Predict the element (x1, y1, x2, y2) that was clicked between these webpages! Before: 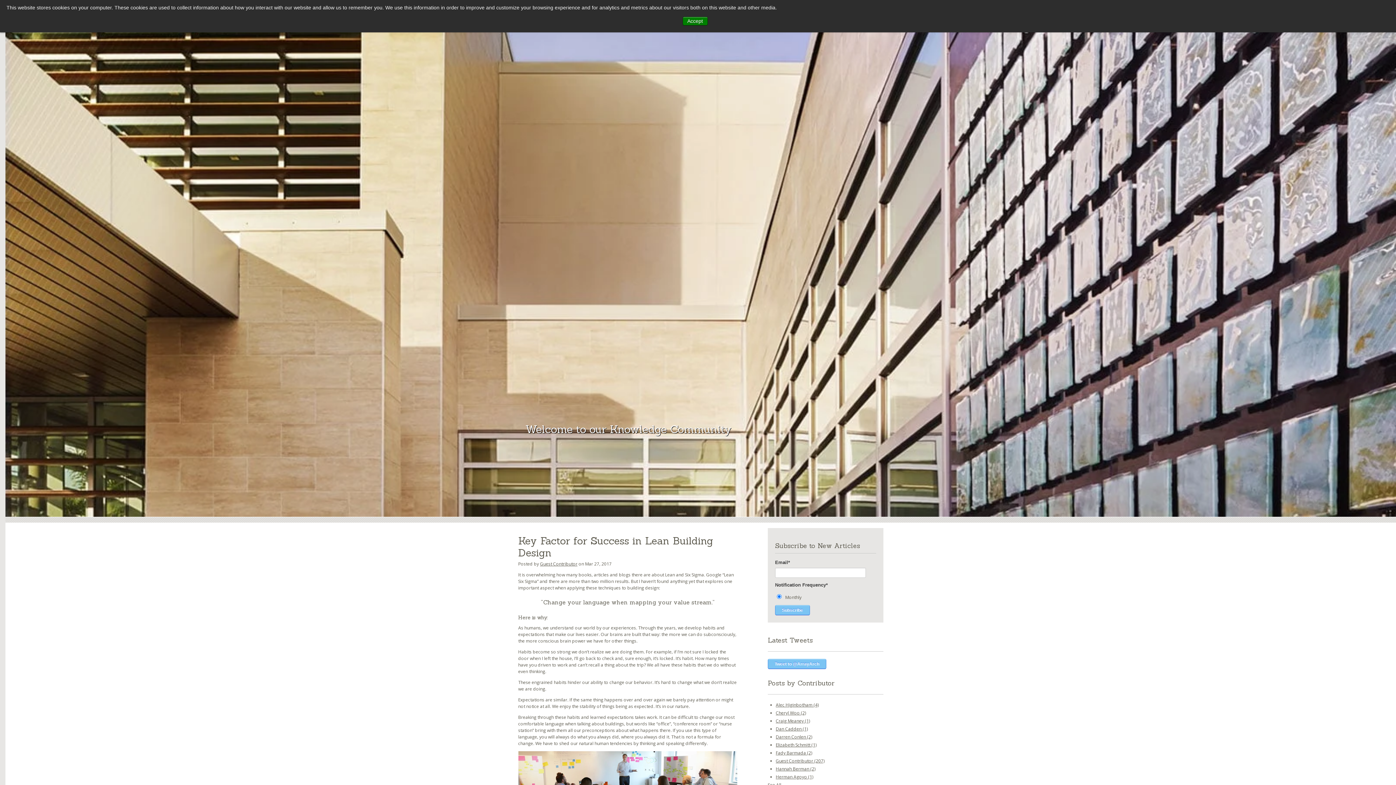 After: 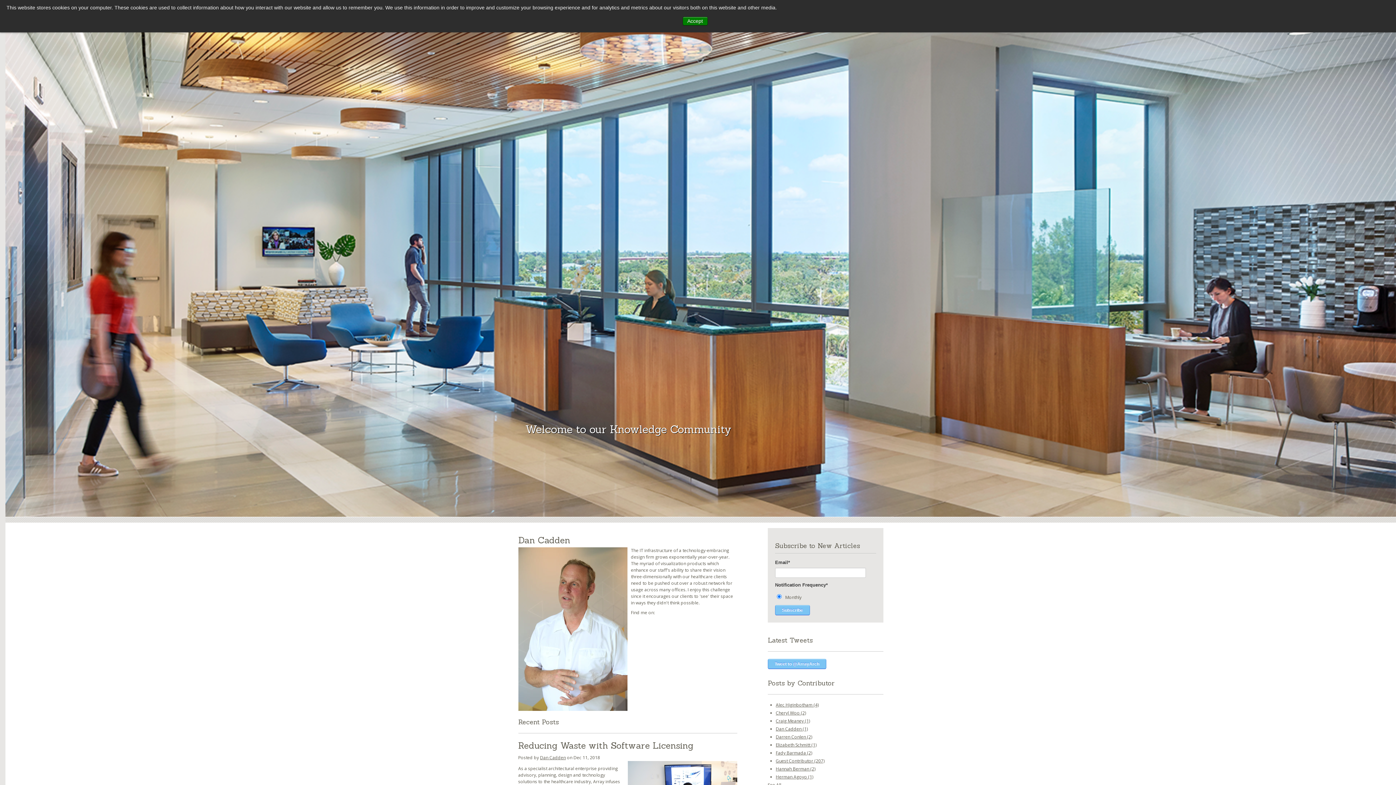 Action: bbox: (776, 726, 808, 732) label: Dan Cadden (1)